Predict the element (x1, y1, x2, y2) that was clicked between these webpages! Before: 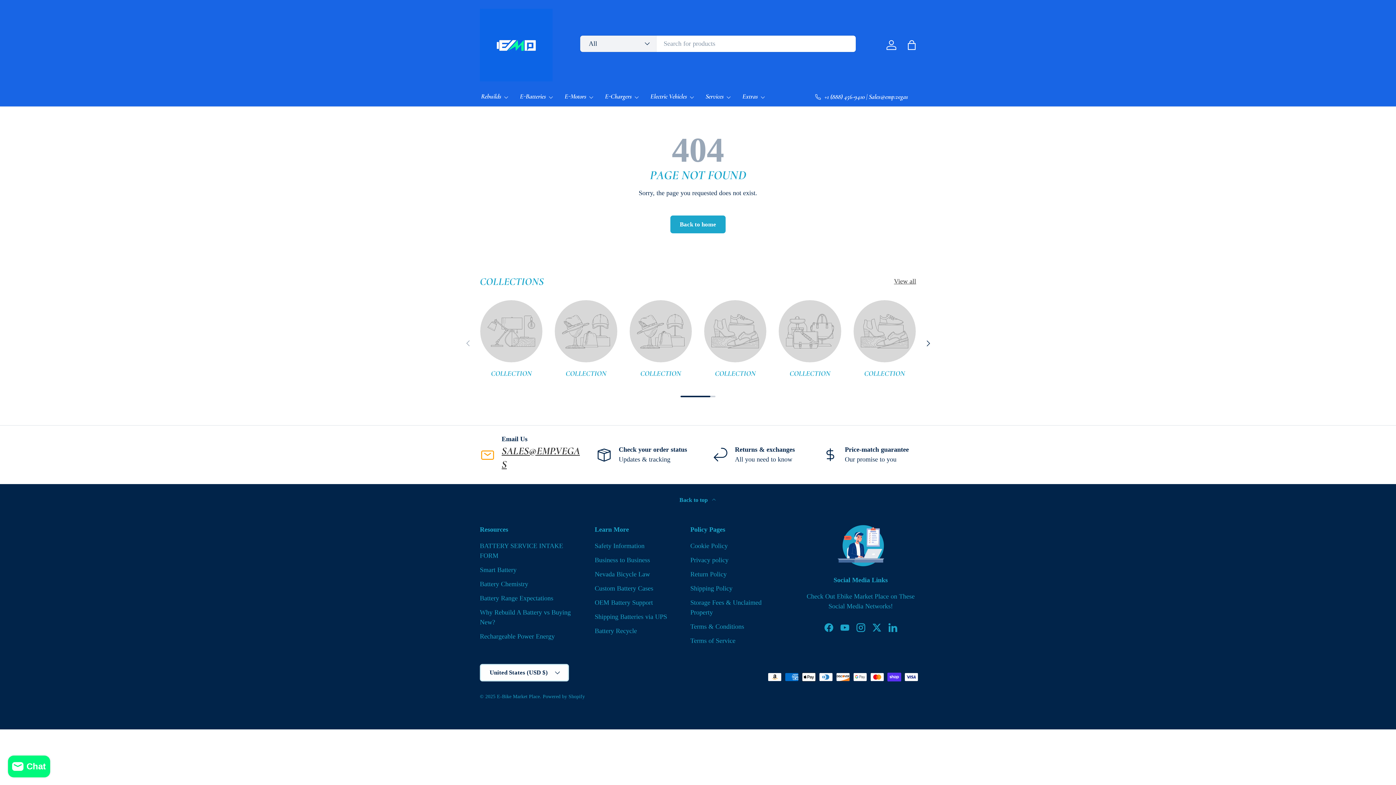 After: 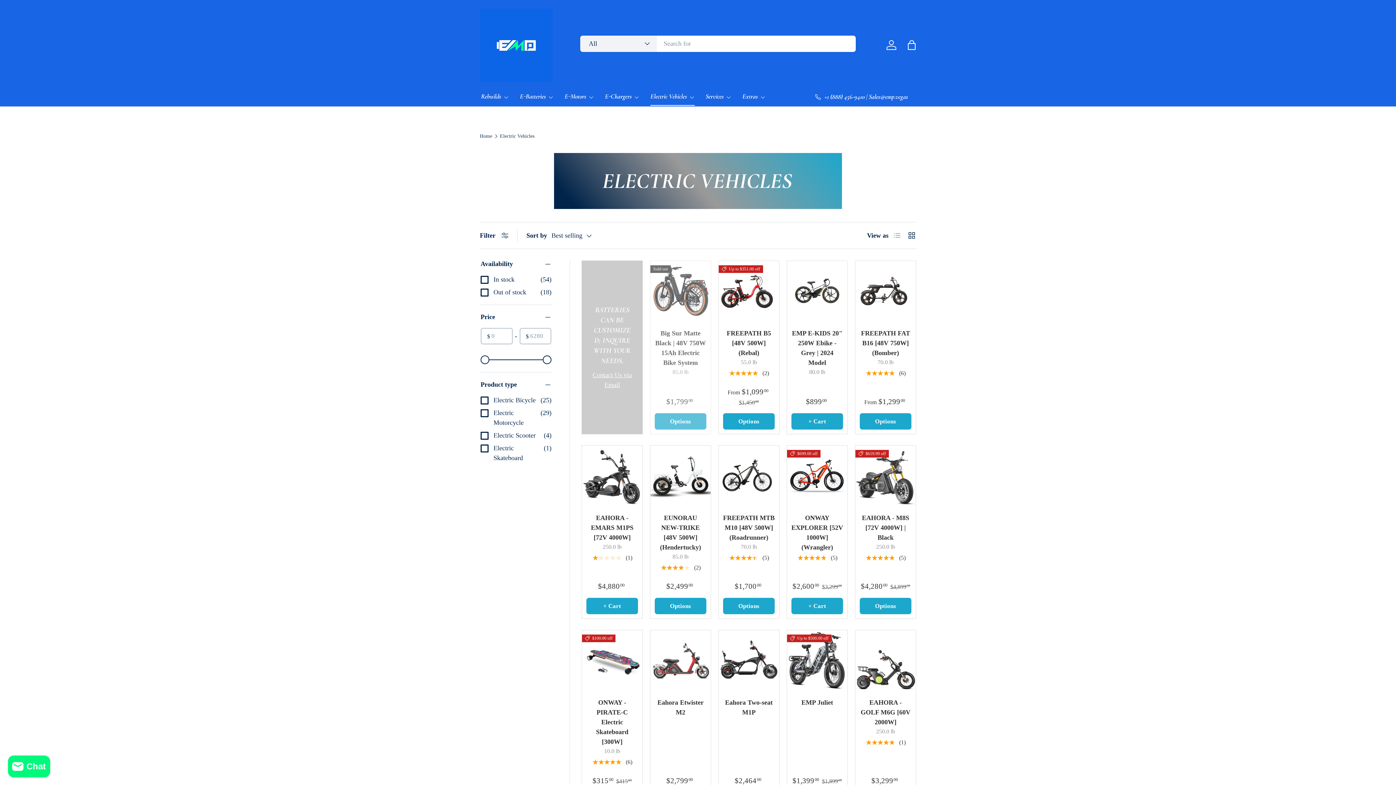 Action: label: Electric Vehicles bbox: (650, 87, 694, 105)